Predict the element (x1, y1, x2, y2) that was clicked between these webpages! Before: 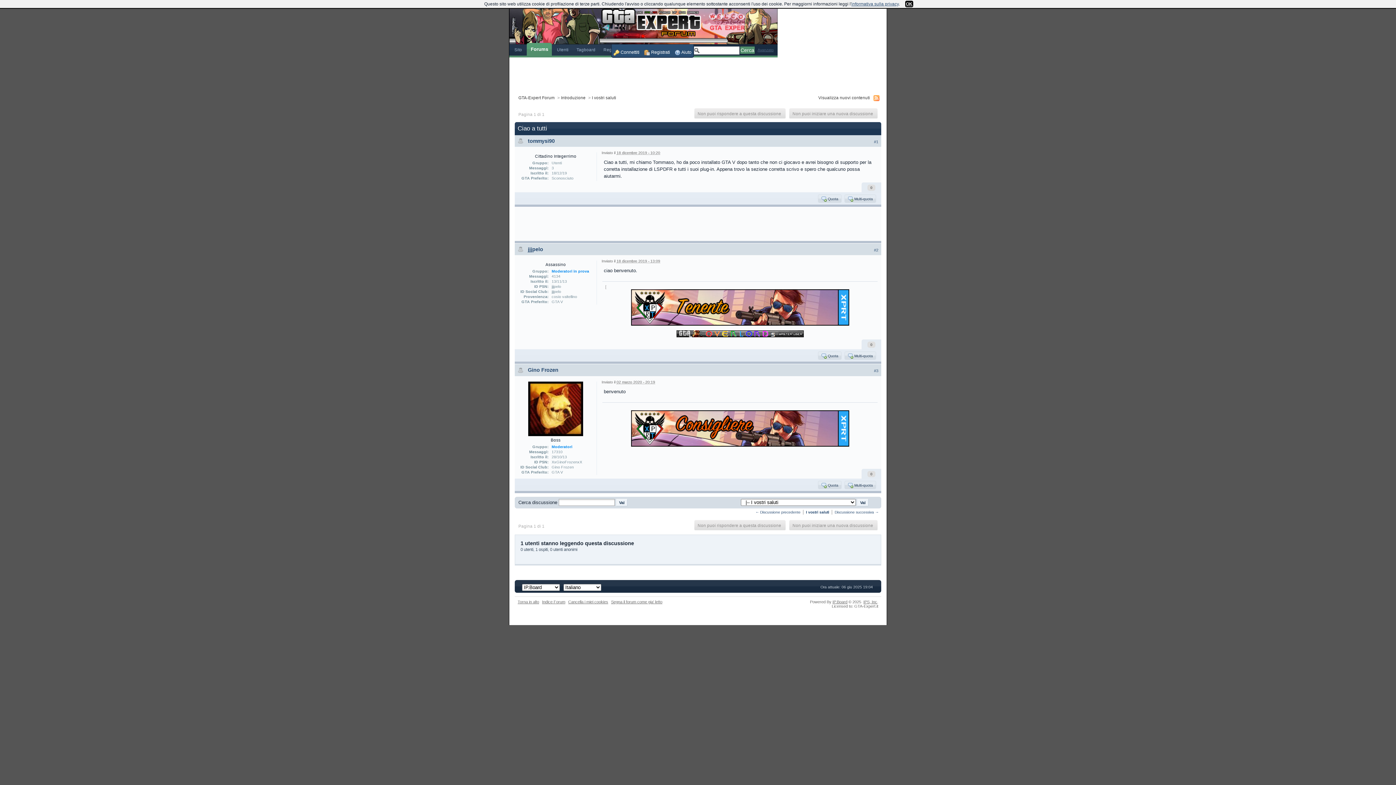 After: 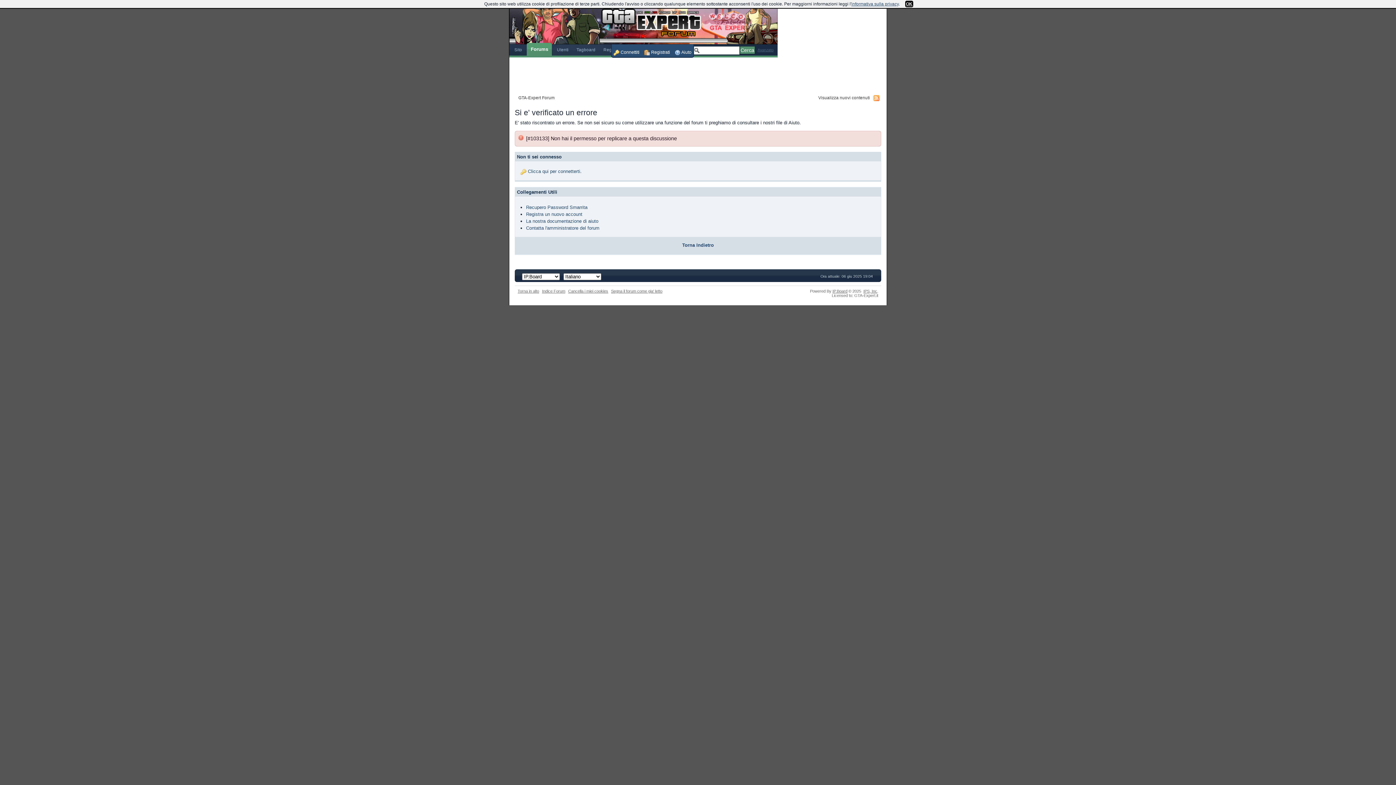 Action: label:  Quota bbox: (819, 480, 841, 489)